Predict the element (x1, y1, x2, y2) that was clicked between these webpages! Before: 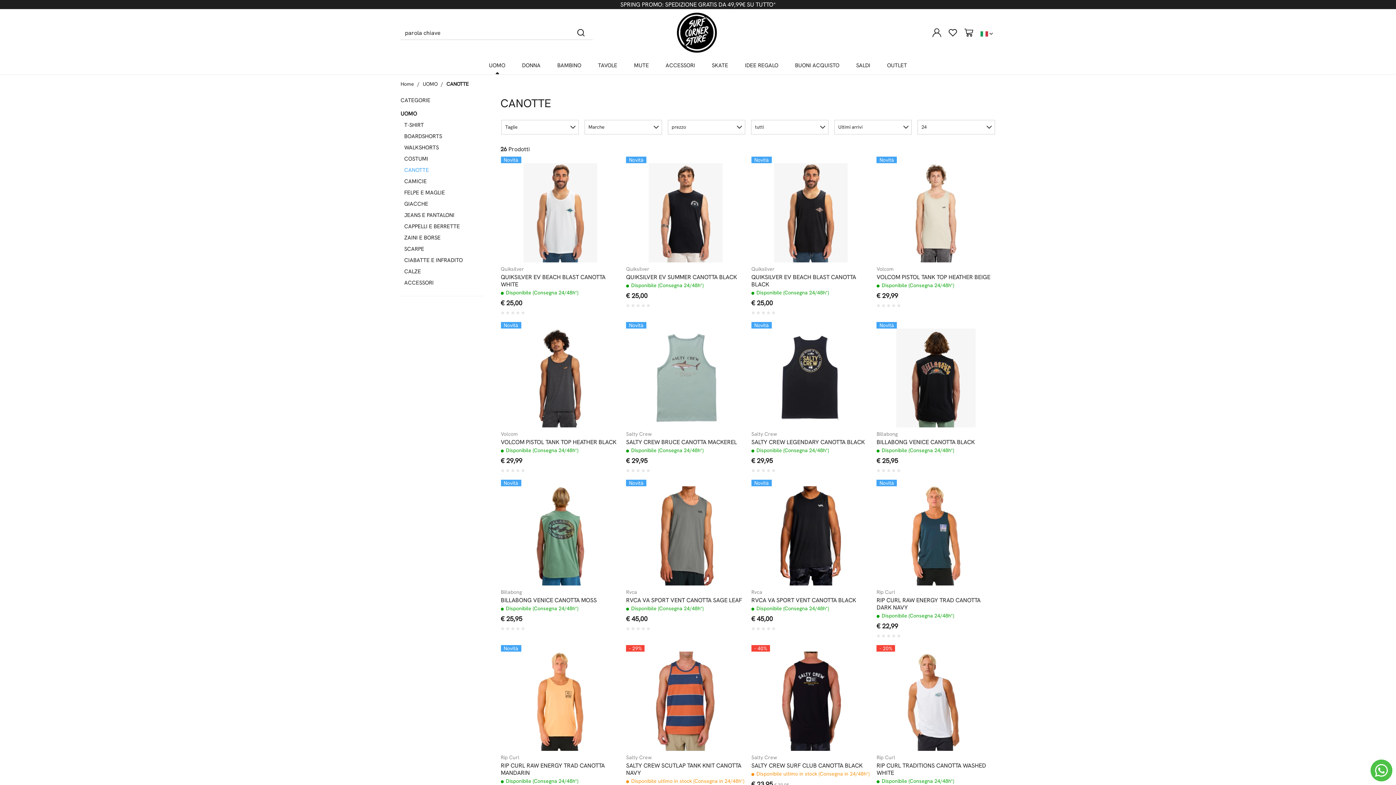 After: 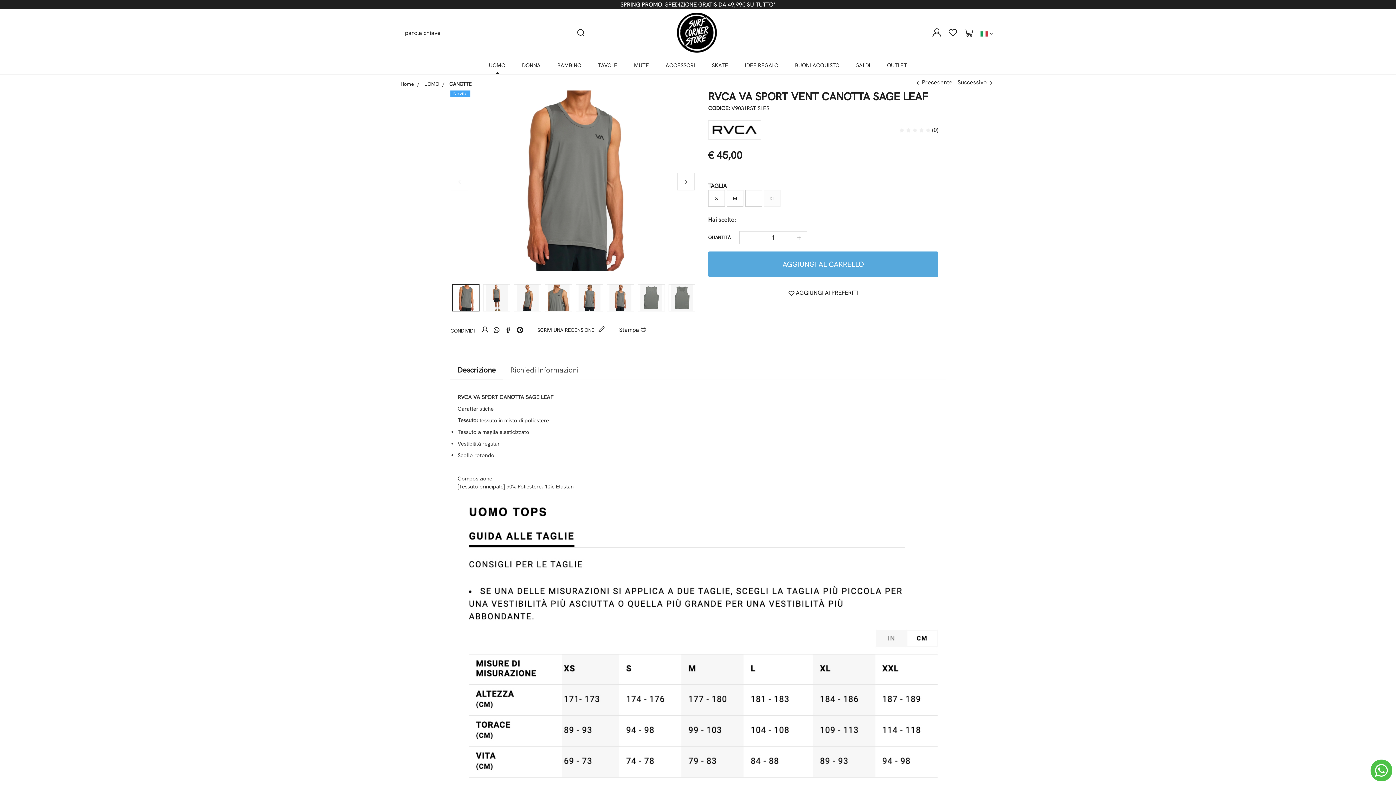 Action: bbox: (719, 491, 733, 505)